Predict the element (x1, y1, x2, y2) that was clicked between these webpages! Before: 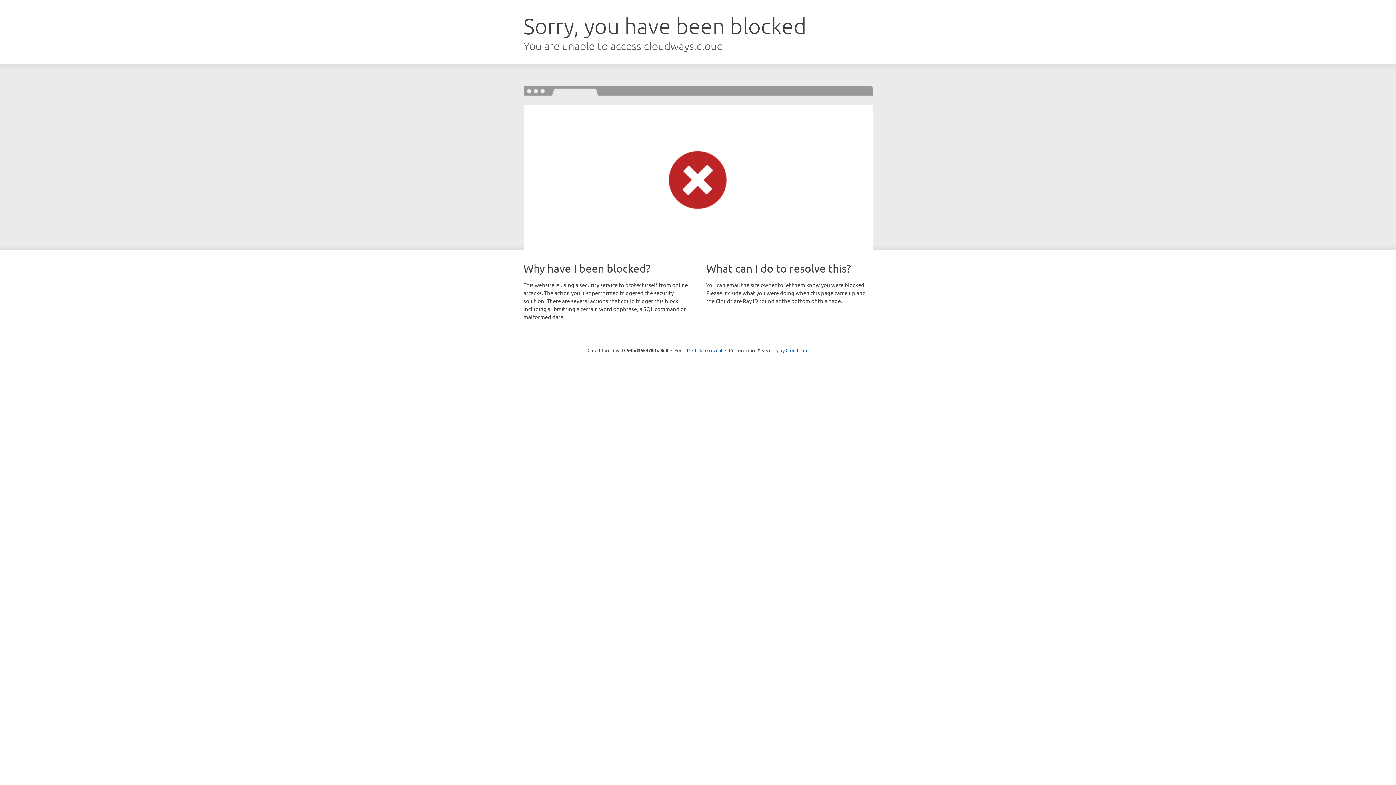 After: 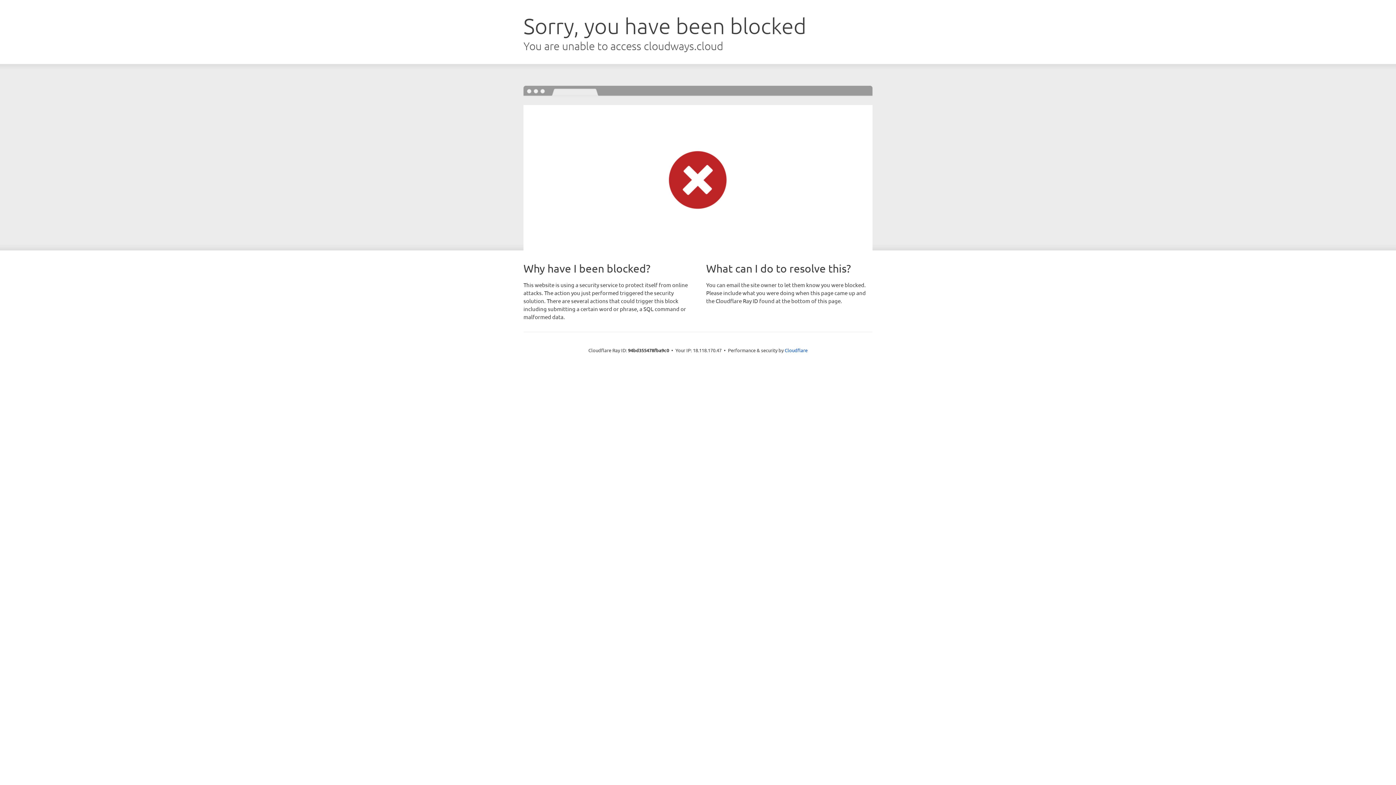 Action: label: Click to reveal bbox: (692, 346, 722, 353)